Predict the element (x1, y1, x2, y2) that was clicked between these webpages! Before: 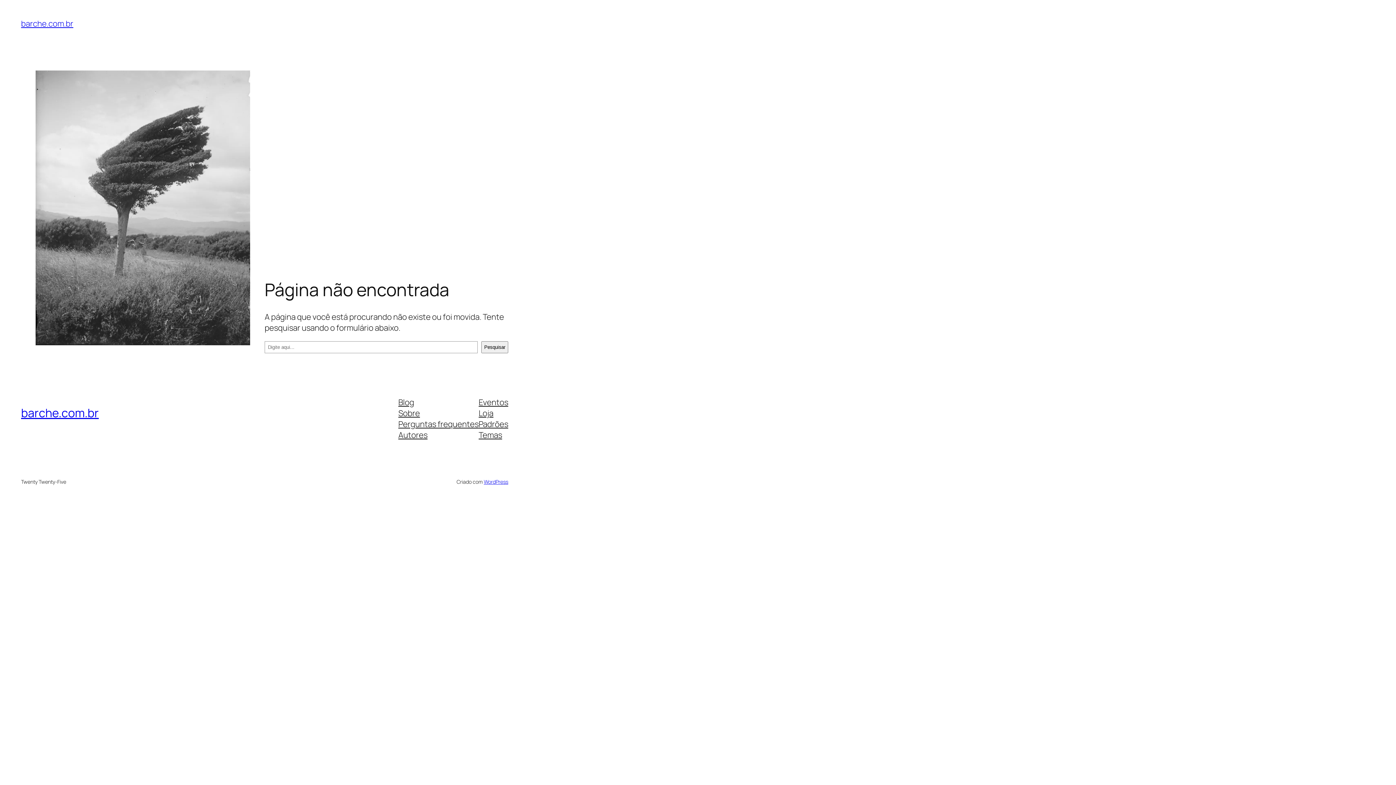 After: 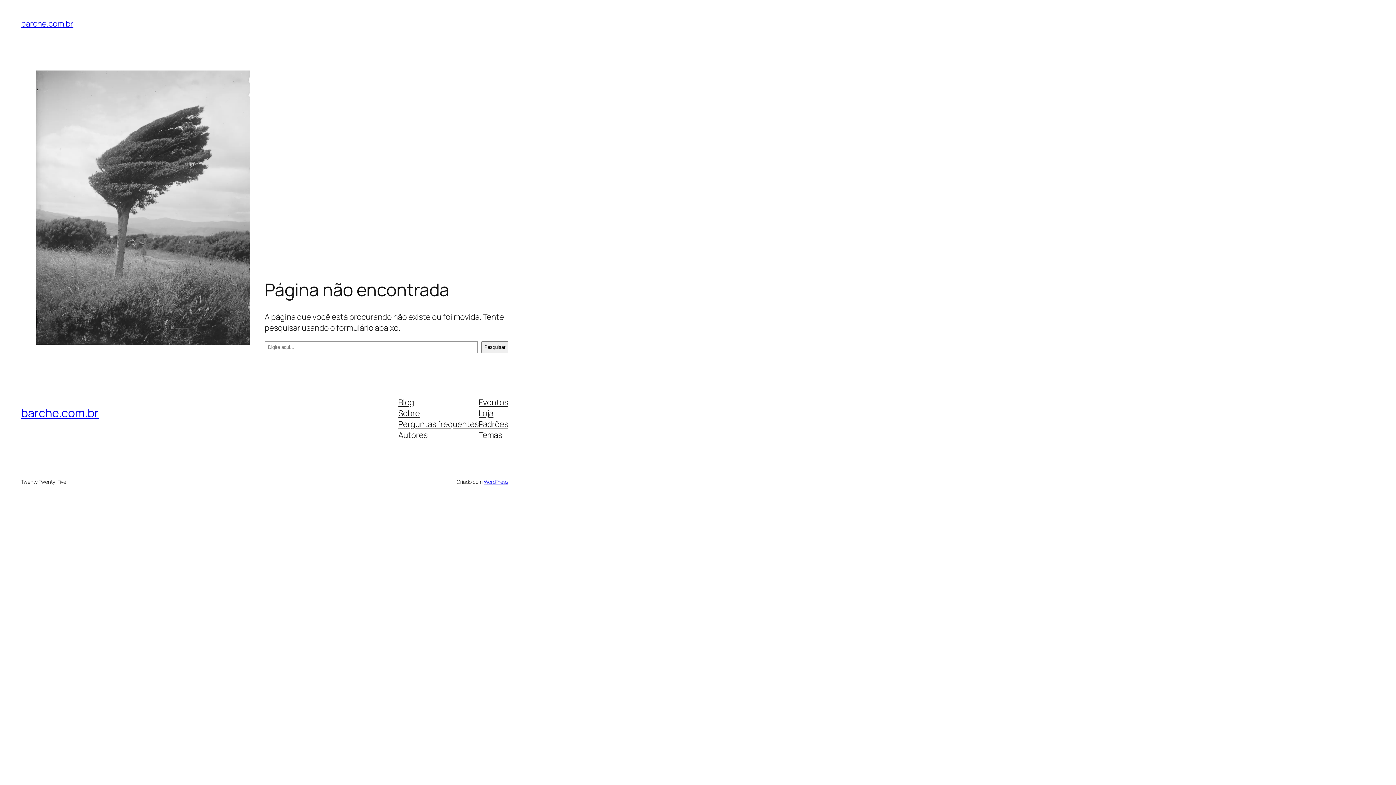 Action: label: Padrões bbox: (478, 418, 508, 429)